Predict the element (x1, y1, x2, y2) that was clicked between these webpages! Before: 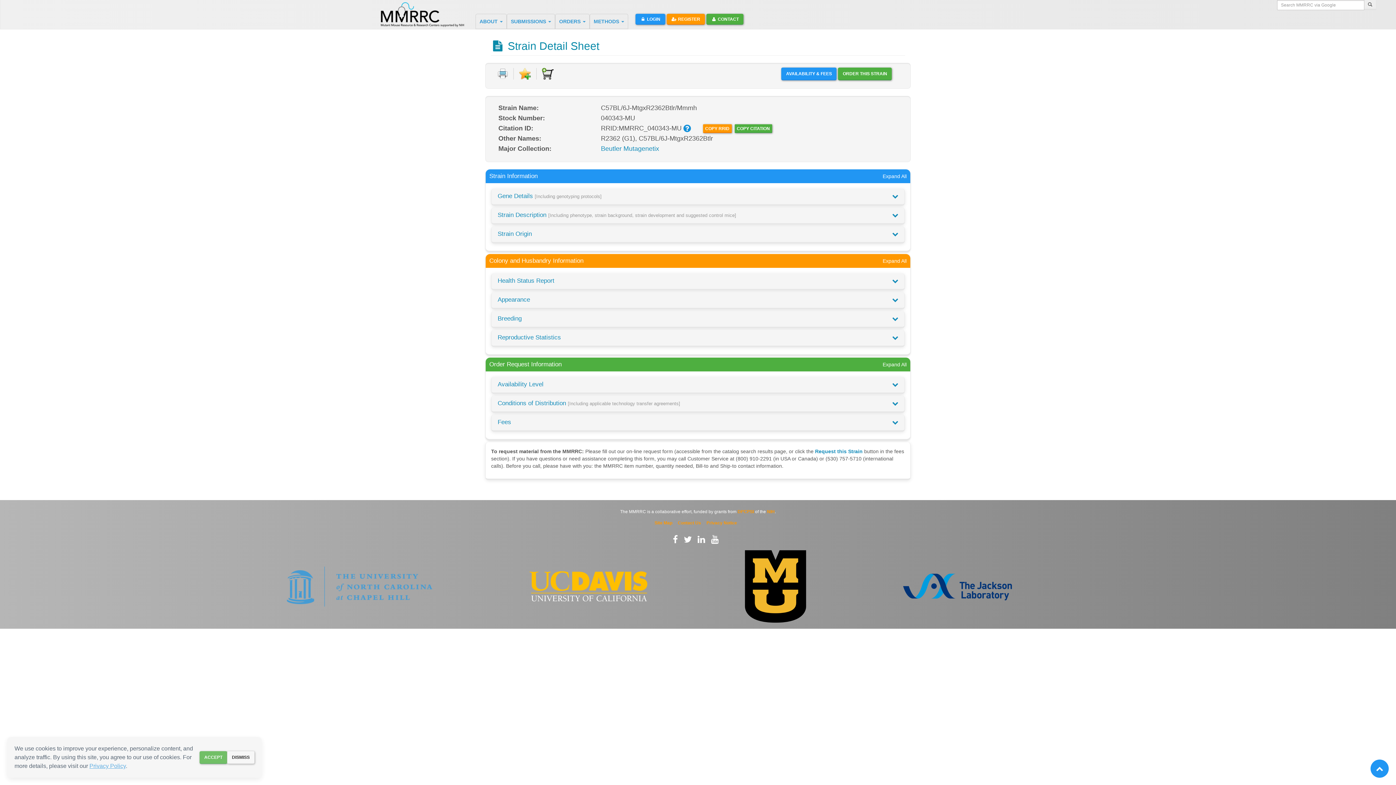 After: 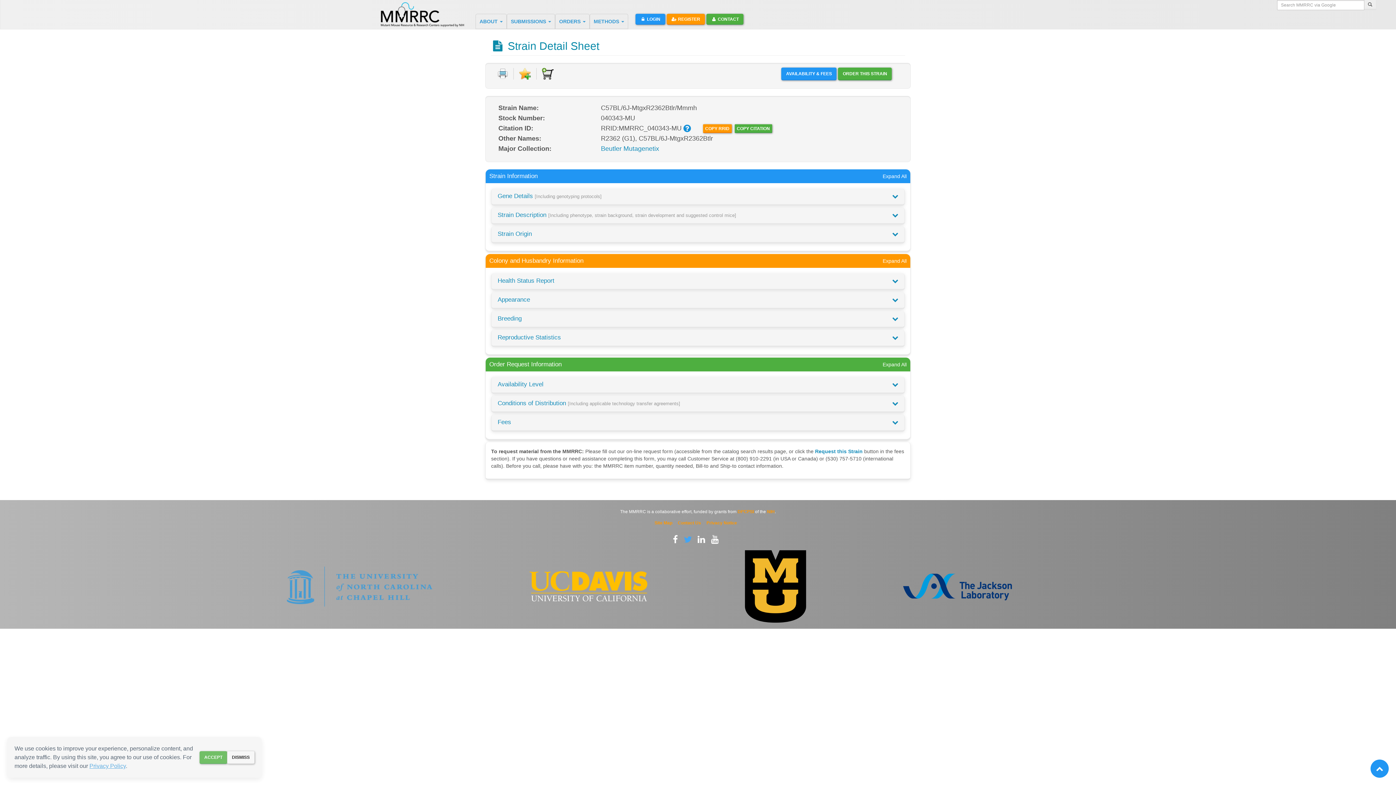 Action: bbox: (684, 535, 692, 544) label: Follow us on Twitter